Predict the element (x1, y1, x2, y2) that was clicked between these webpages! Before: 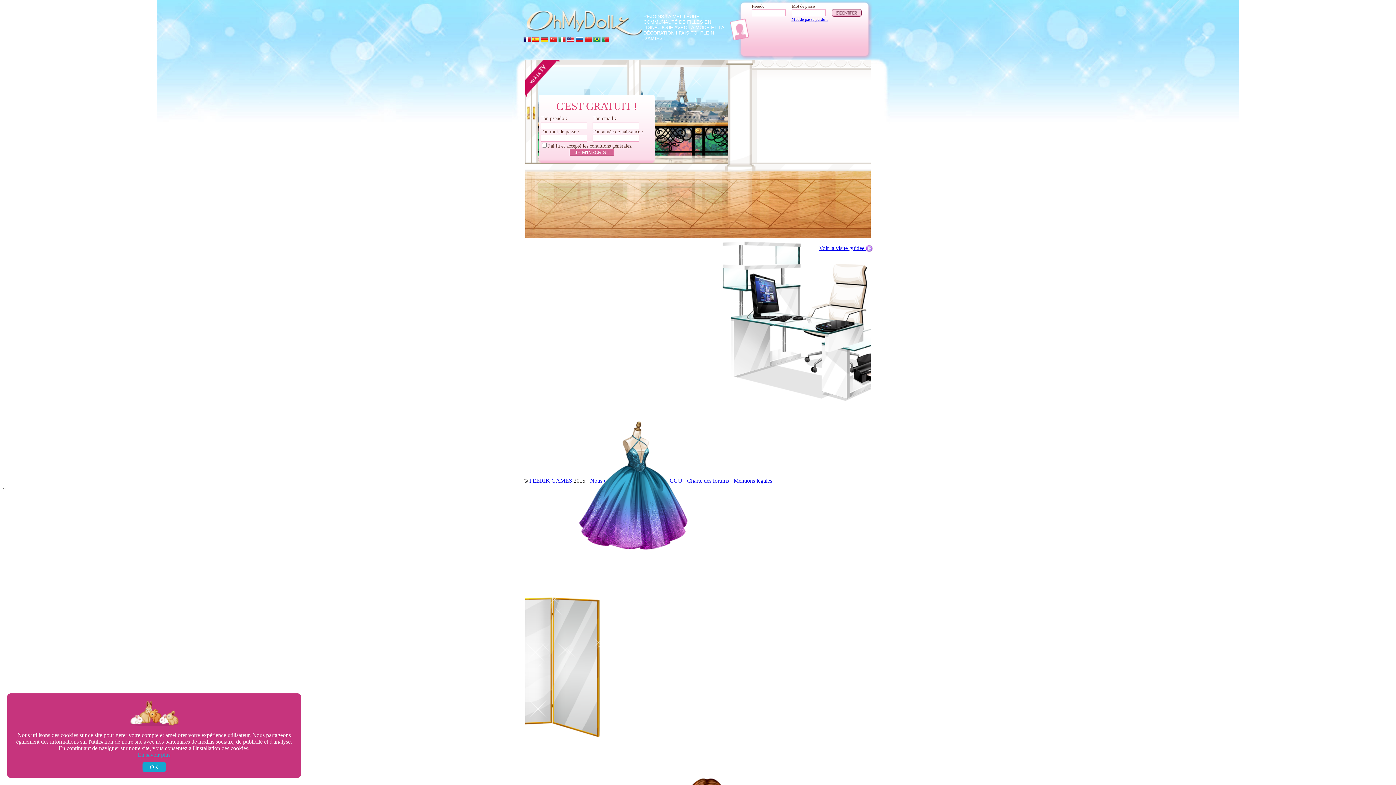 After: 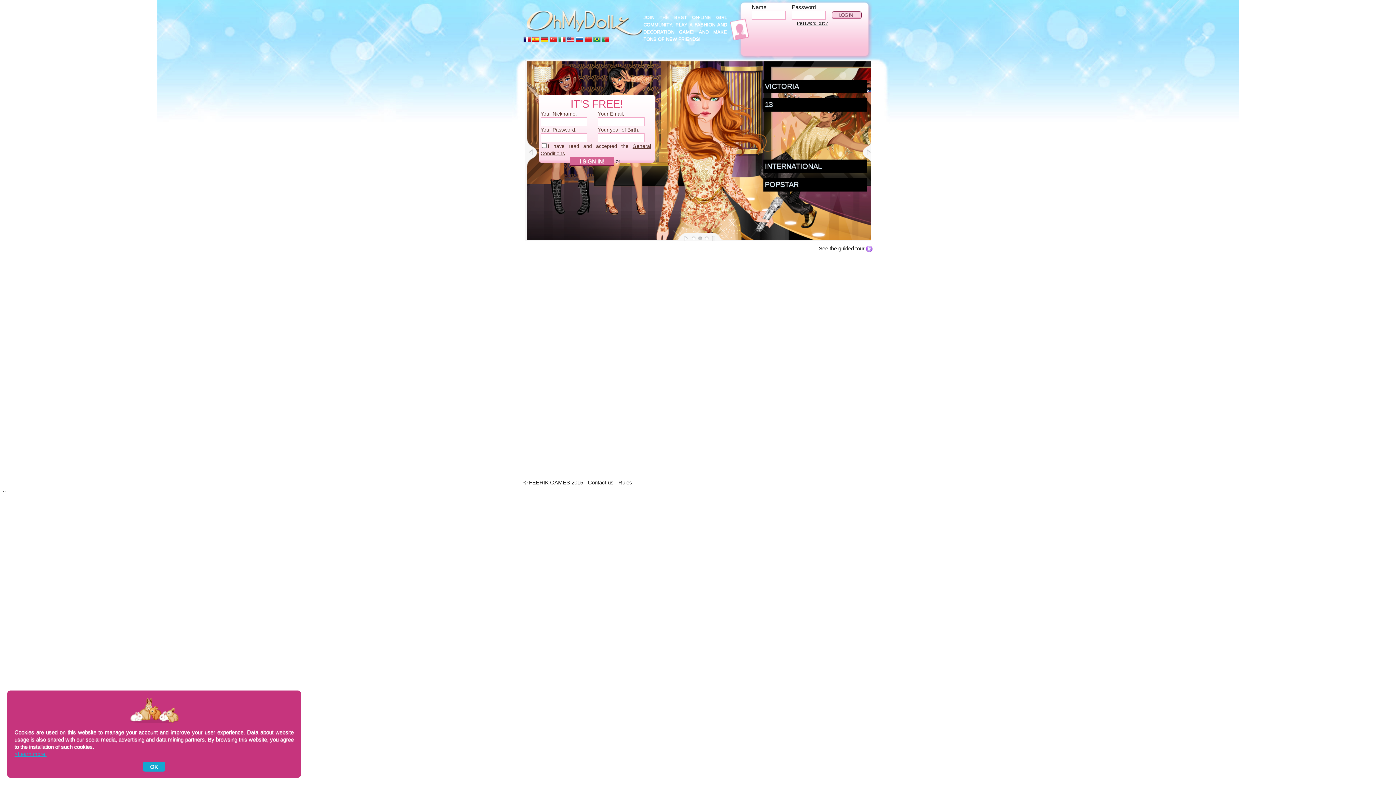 Action: bbox: (567, 37, 574, 44)